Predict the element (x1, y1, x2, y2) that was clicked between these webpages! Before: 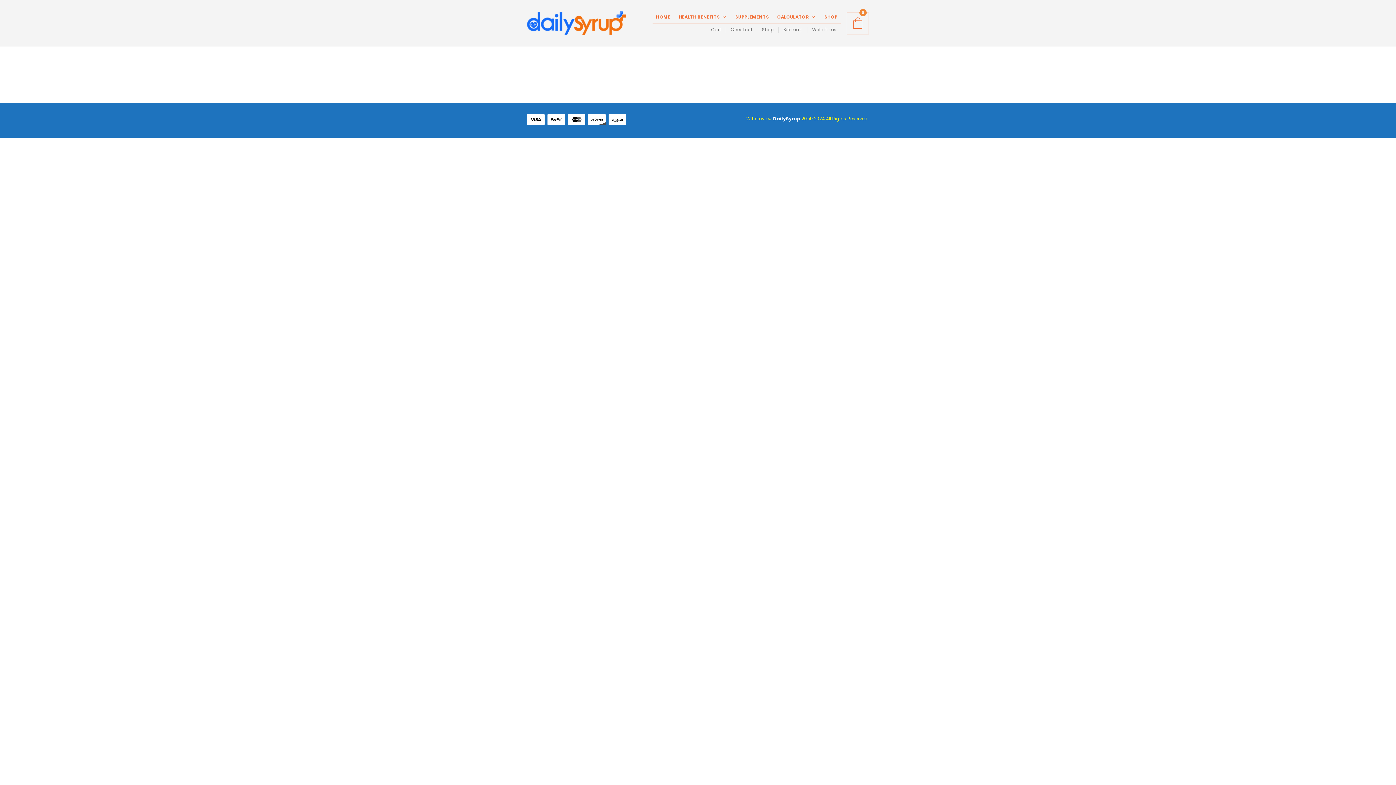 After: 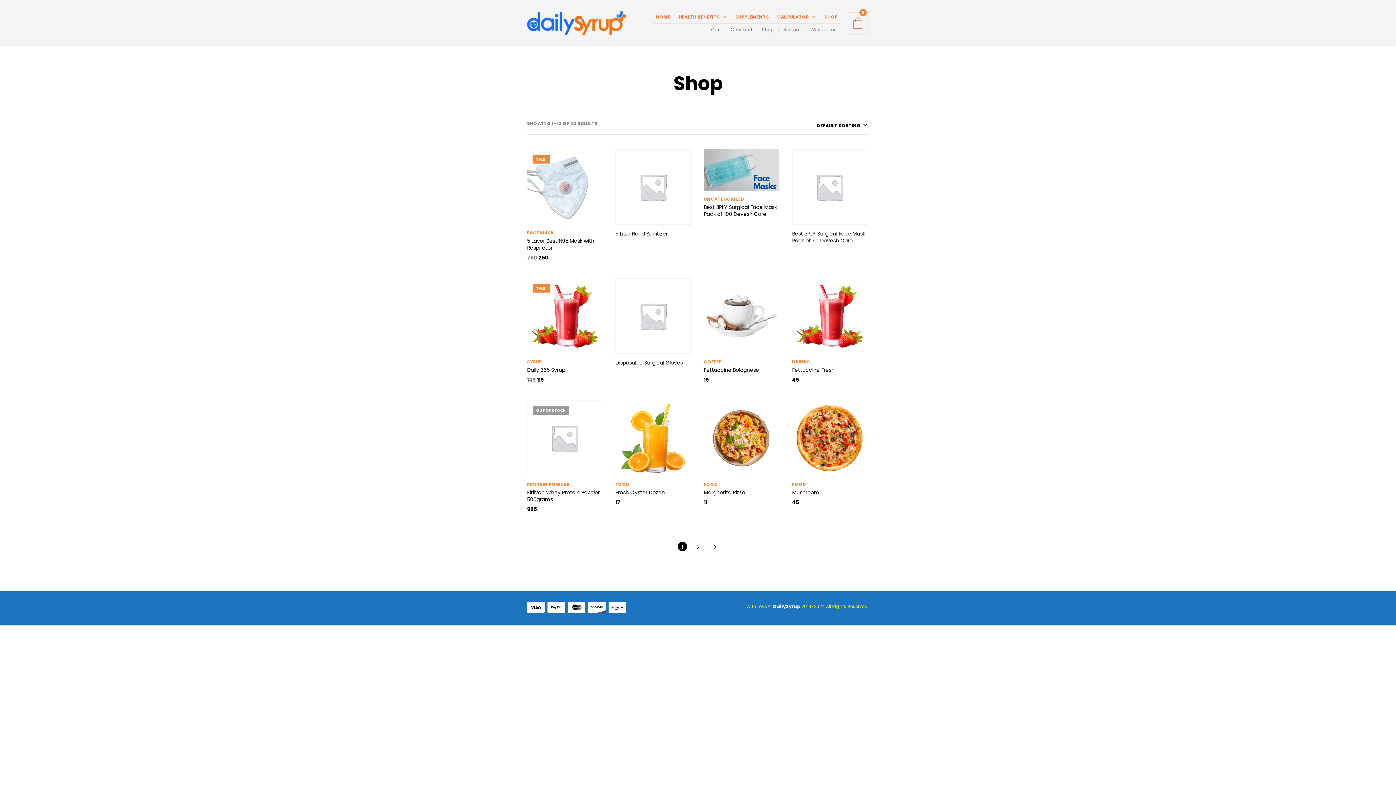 Action: label: Shop bbox: (757, 26, 778, 32)